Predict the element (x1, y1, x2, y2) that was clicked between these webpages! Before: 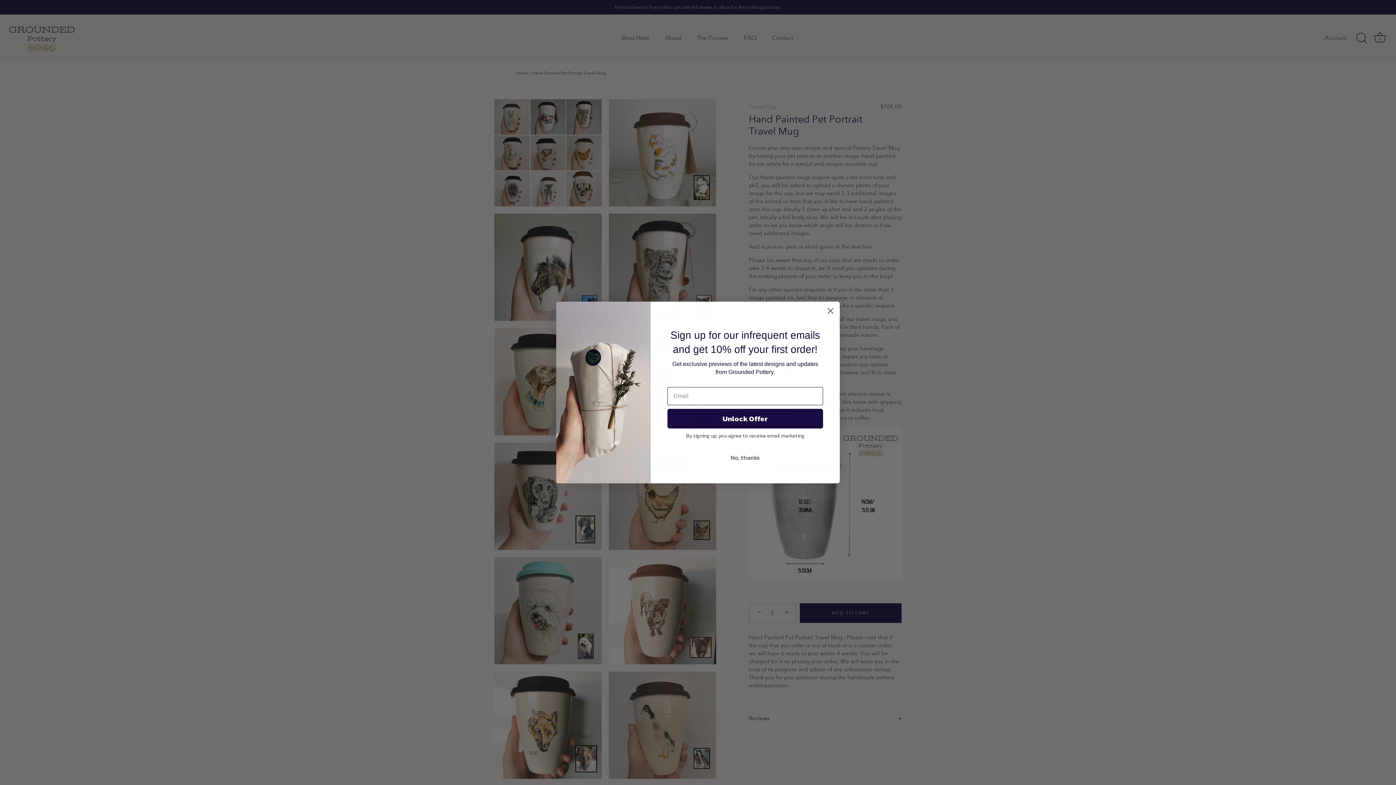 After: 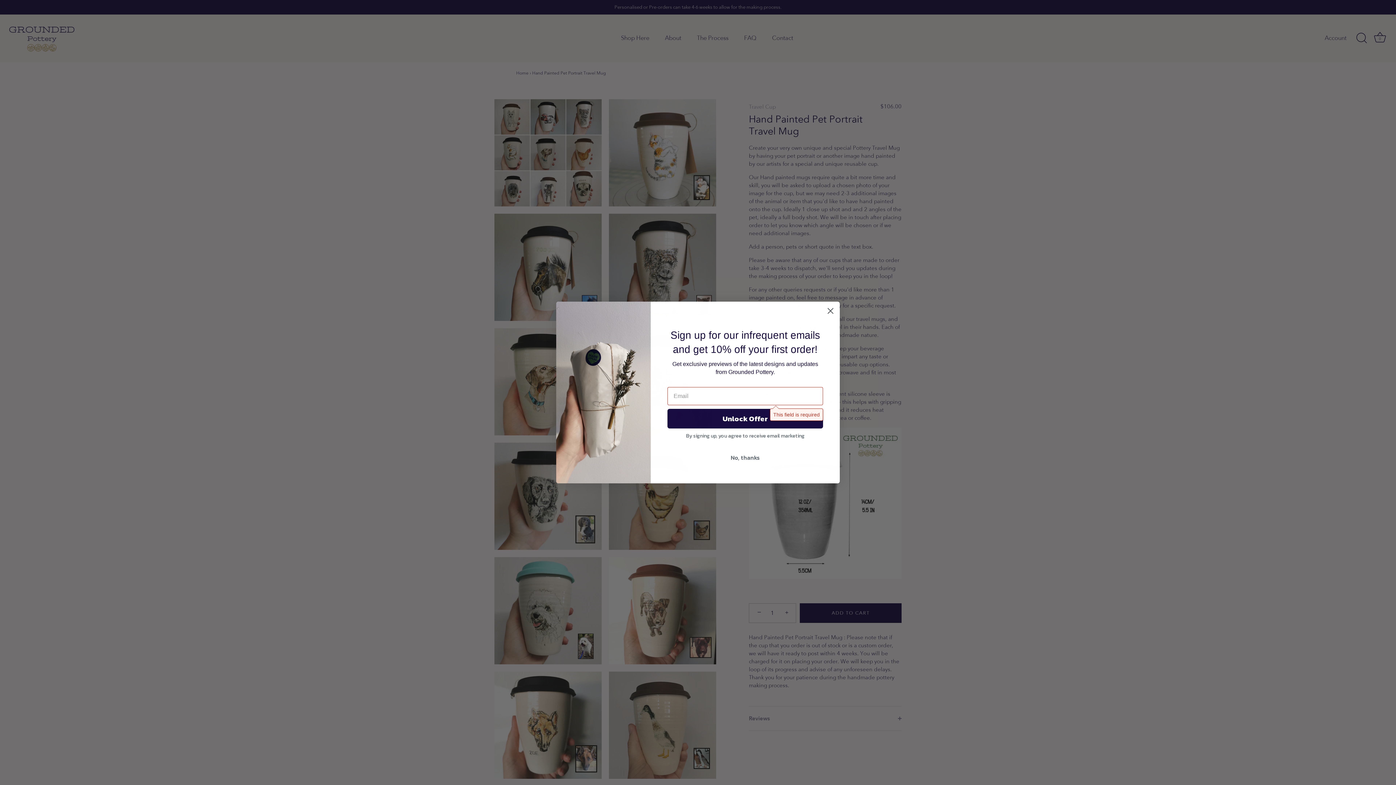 Action: bbox: (667, 408, 823, 428) label: Unlock Offer